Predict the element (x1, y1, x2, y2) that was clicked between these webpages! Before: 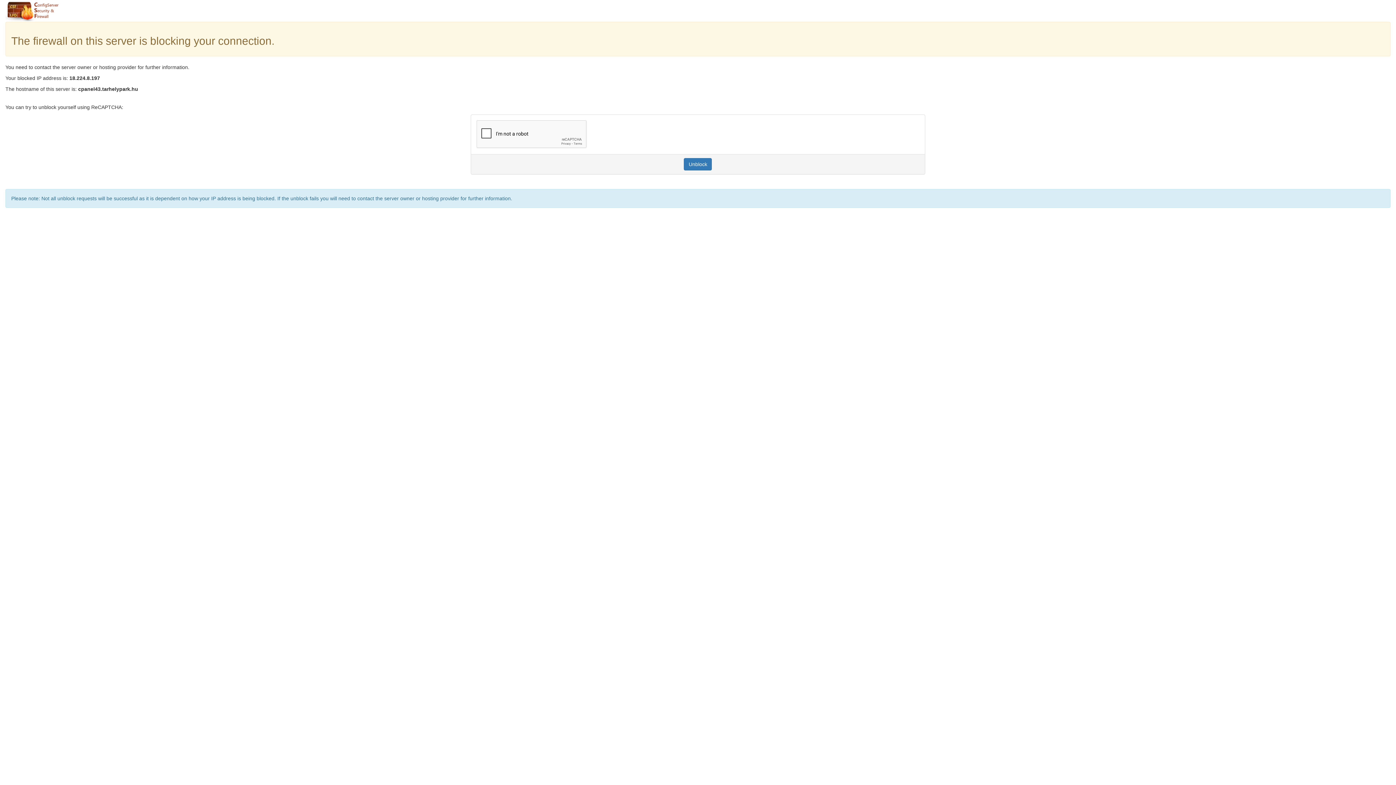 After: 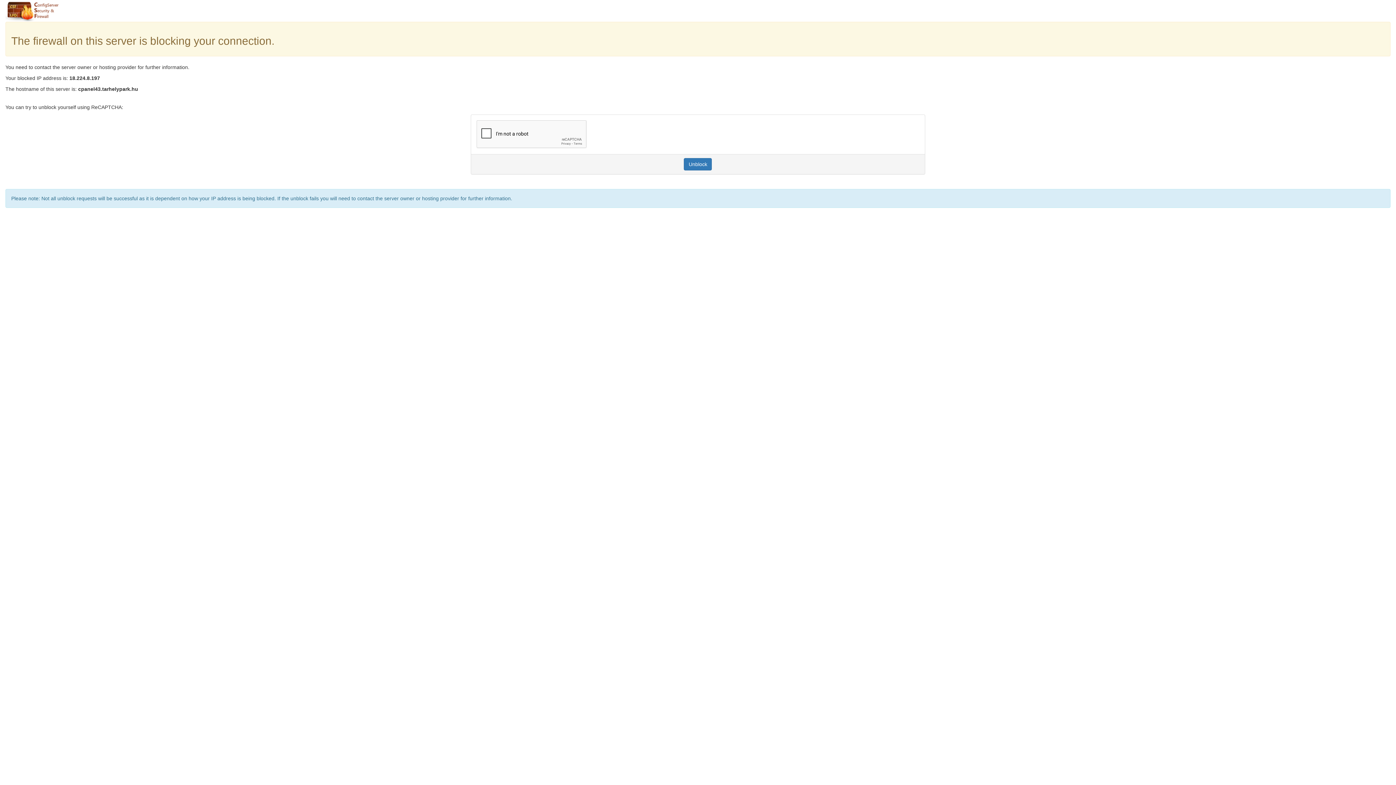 Action: label: Unblock bbox: (684, 158, 712, 170)